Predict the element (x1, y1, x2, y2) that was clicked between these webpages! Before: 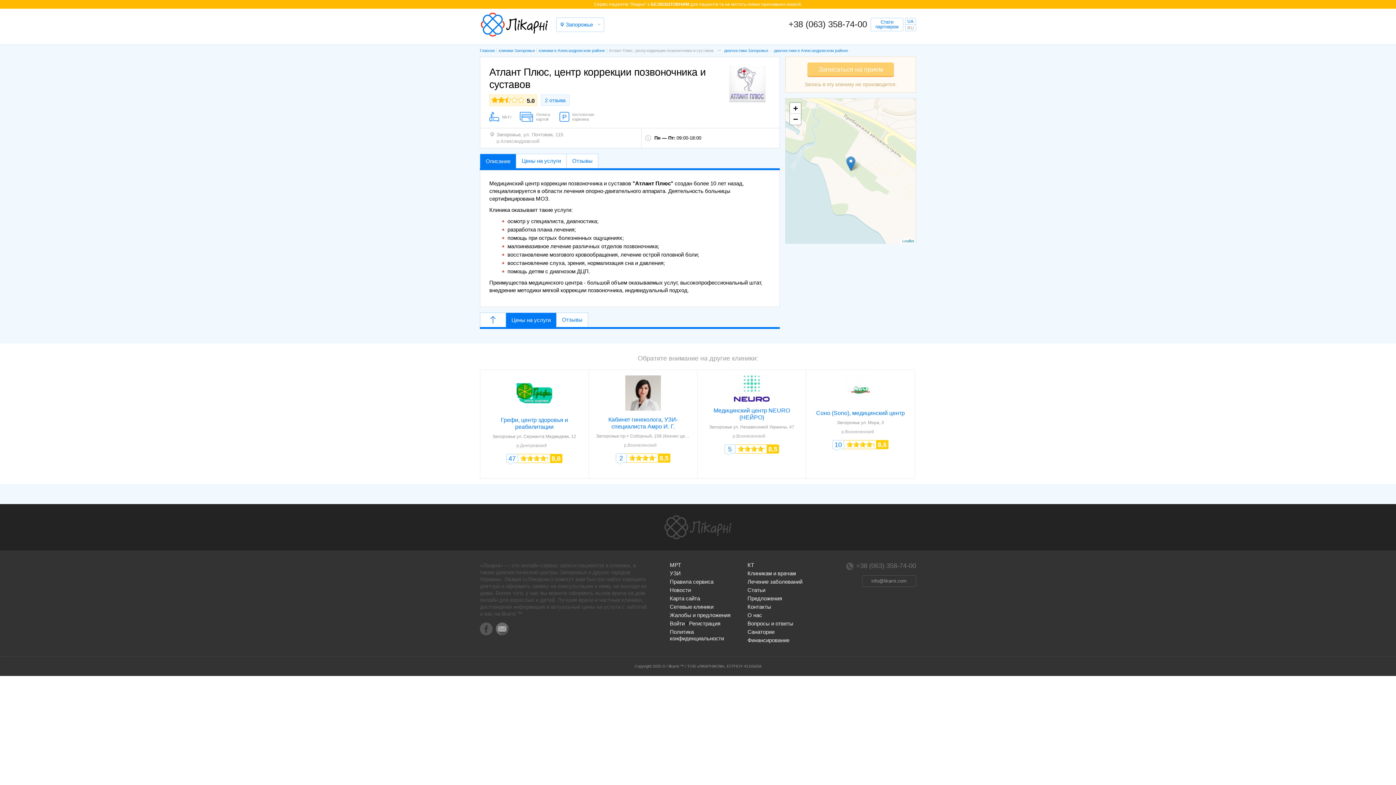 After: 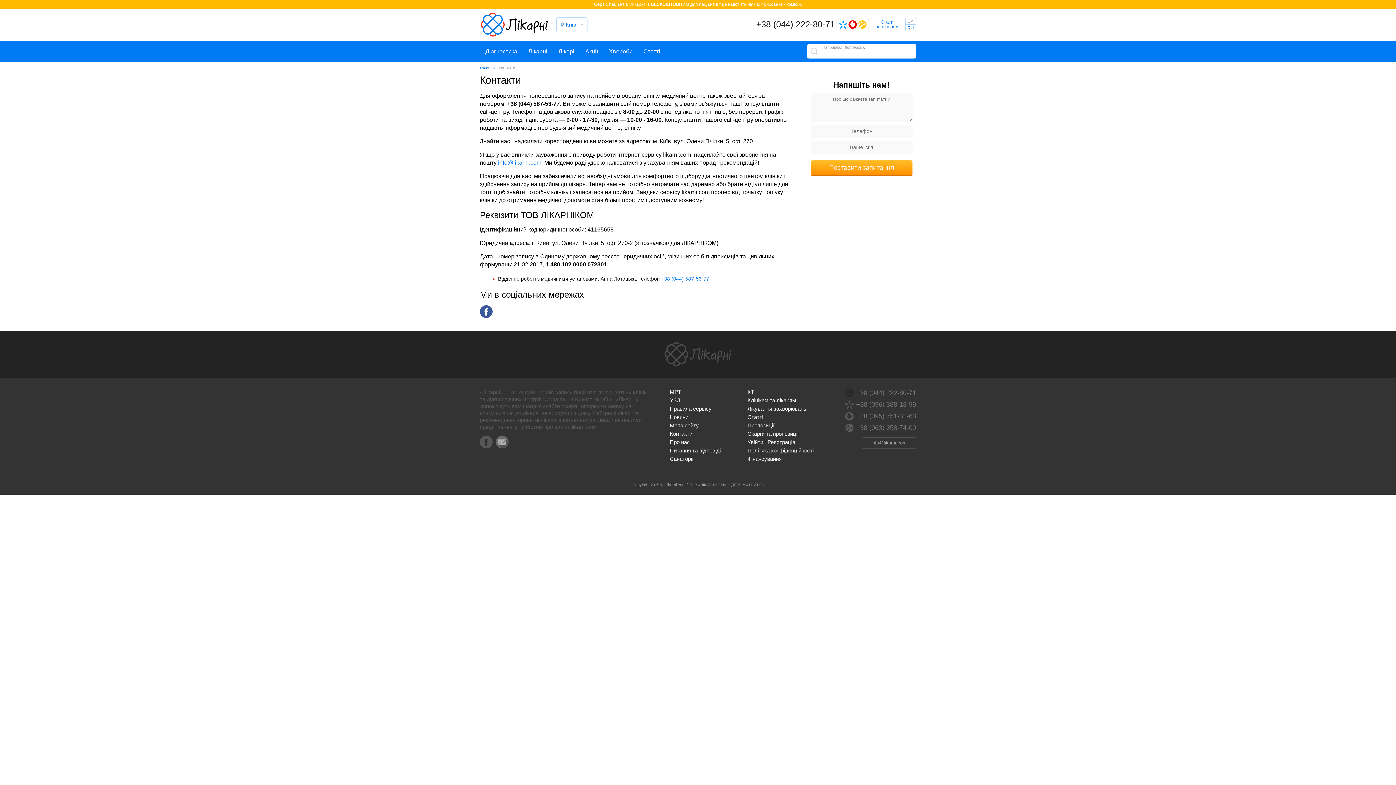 Action: bbox: (747, 604, 771, 610) label: Контакты